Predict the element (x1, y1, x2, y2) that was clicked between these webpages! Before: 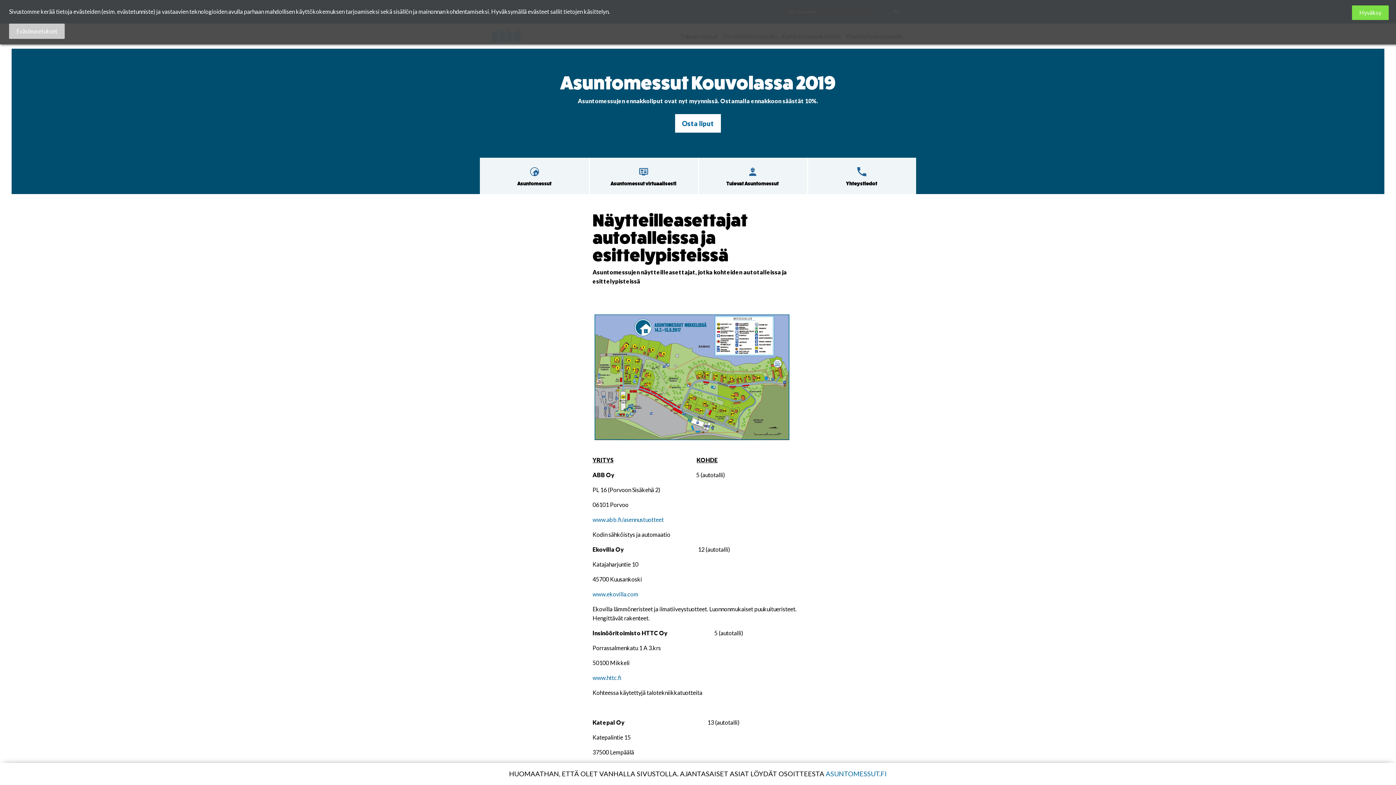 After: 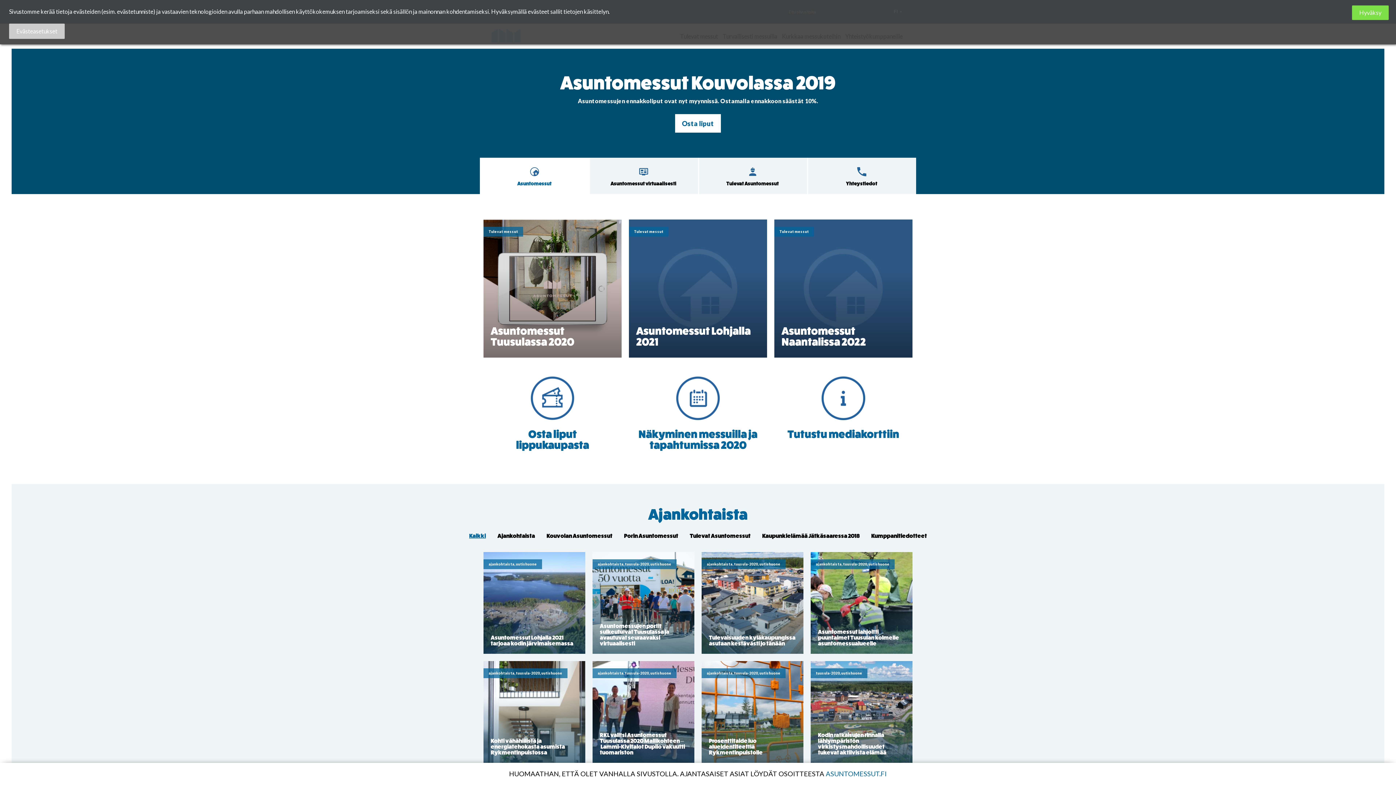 Action: bbox: (480, 157, 589, 194) label: Asuntomessut